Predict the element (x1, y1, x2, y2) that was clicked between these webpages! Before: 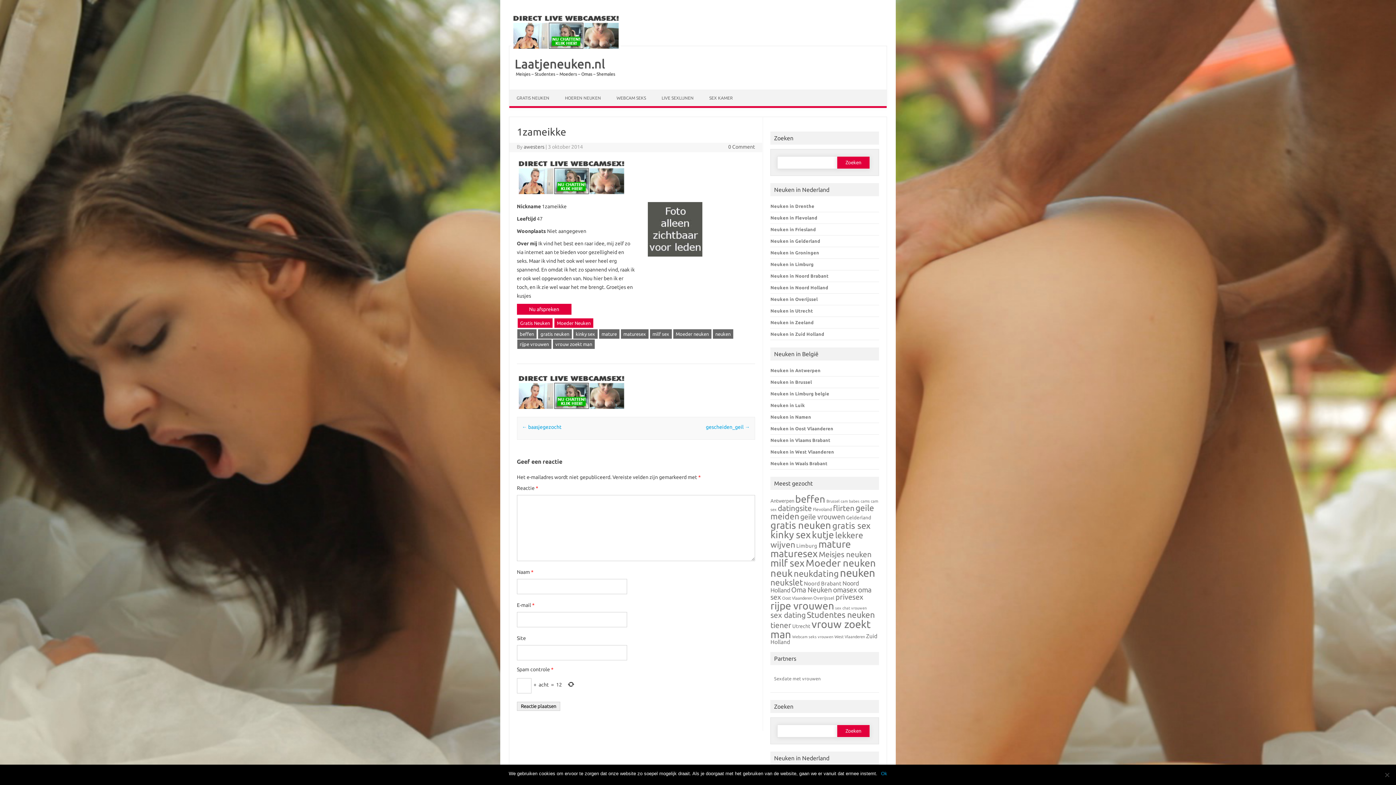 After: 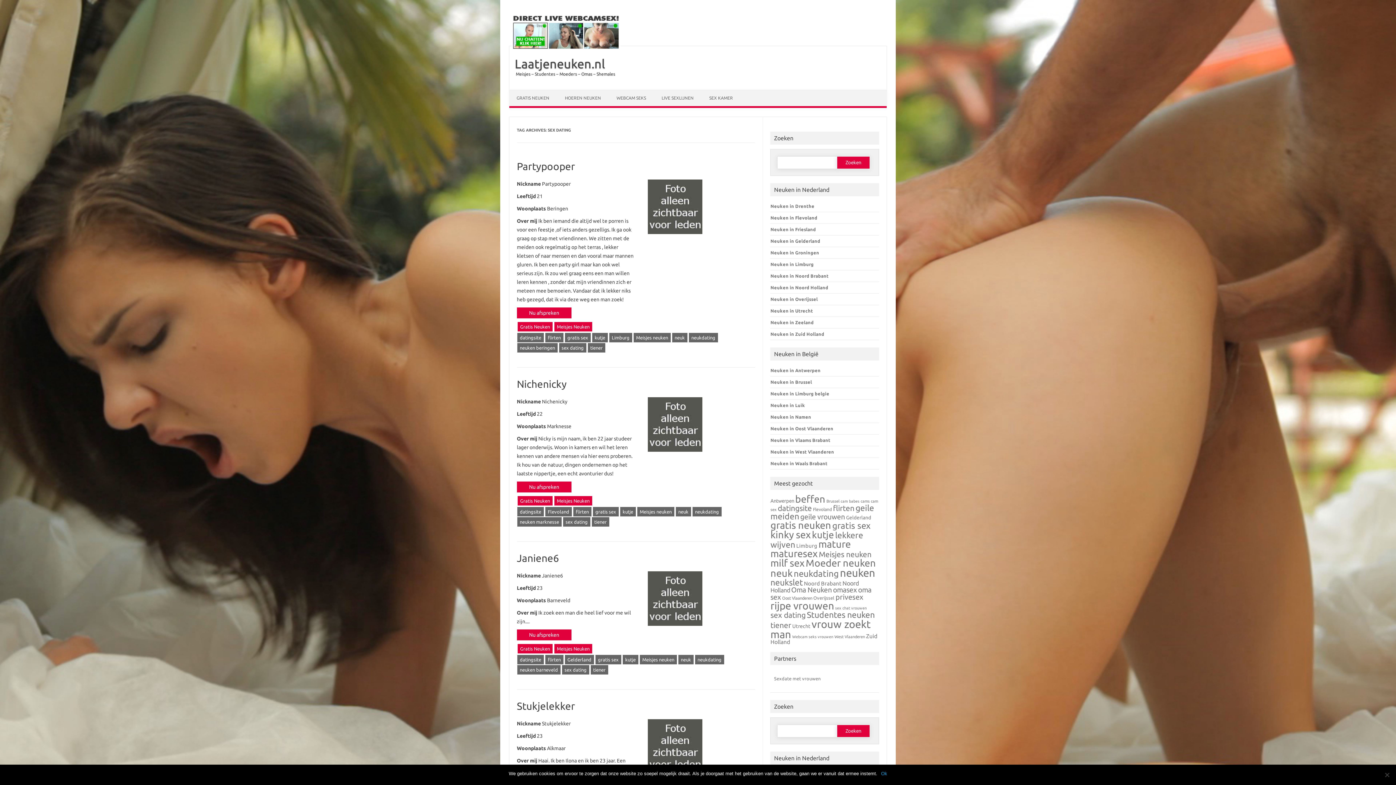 Action: label: sex dating (1.922 items) bbox: (770, 611, 805, 619)